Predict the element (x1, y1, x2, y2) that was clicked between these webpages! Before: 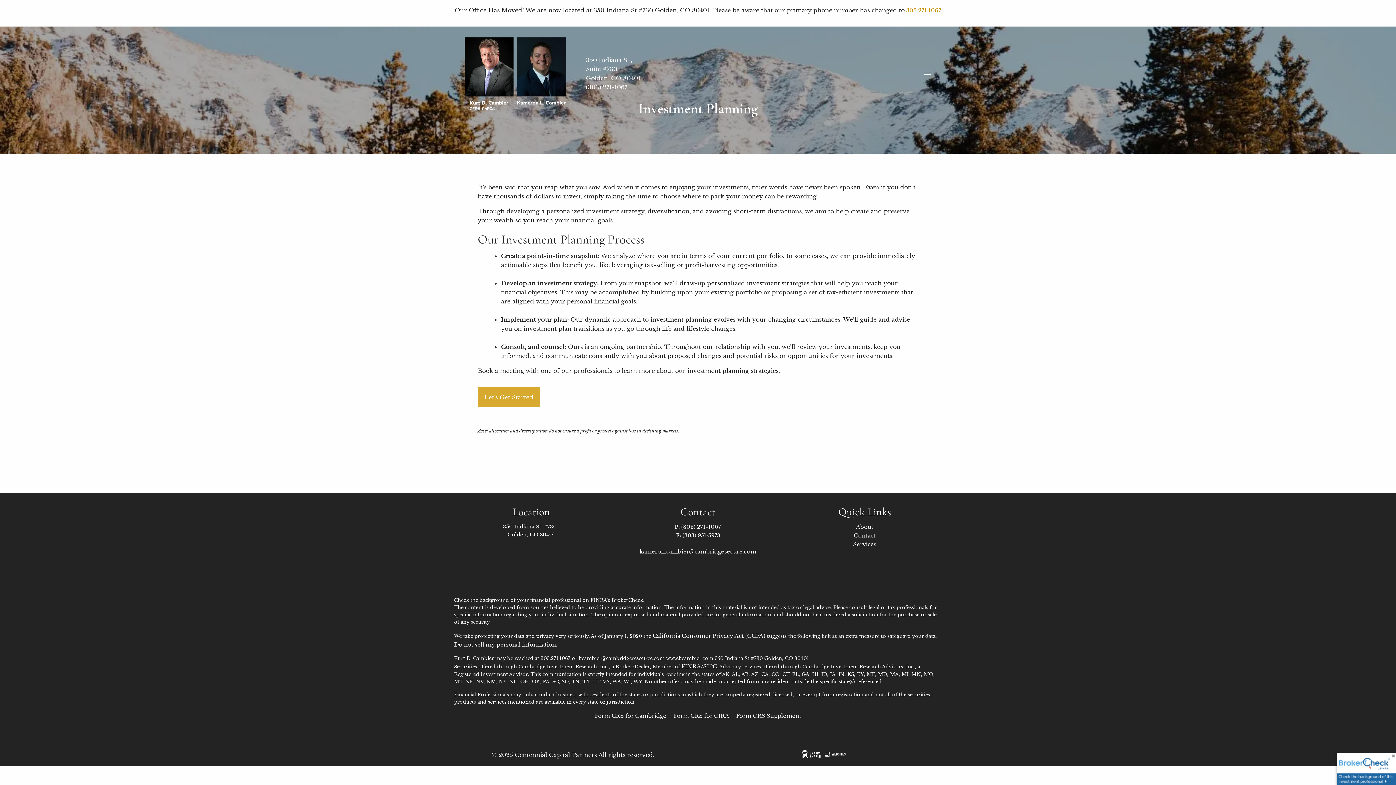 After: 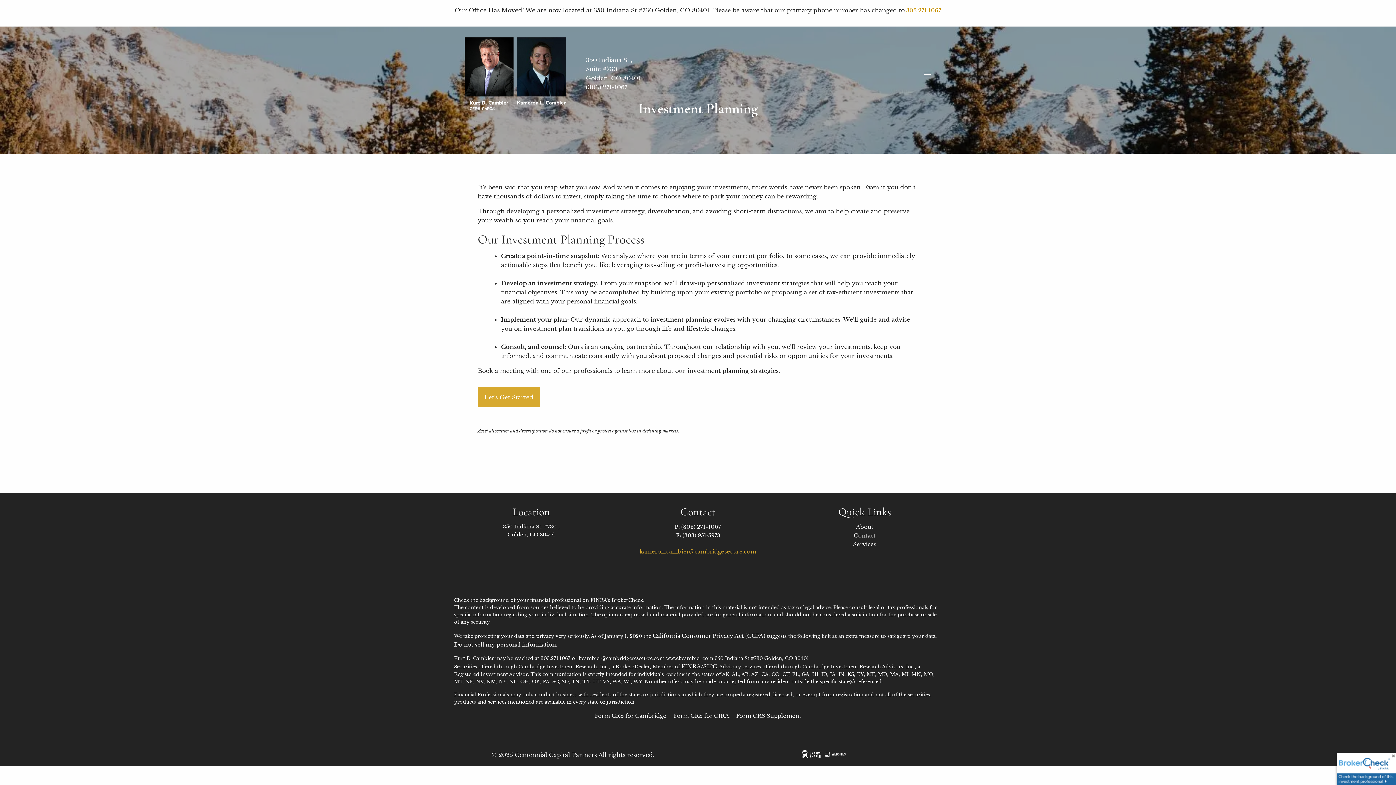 Action: label: kameron.cambier@cambridgesecure.com bbox: (639, 548, 756, 555)